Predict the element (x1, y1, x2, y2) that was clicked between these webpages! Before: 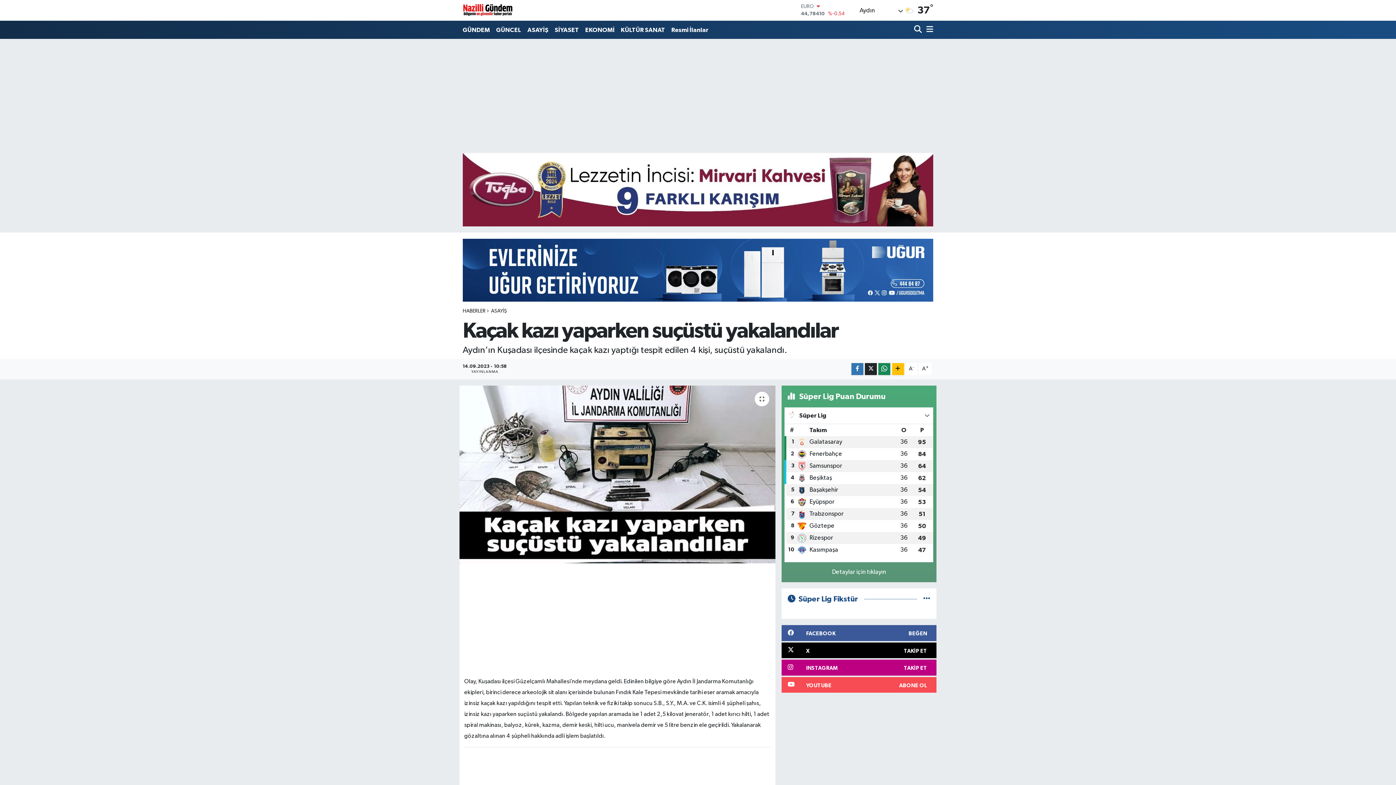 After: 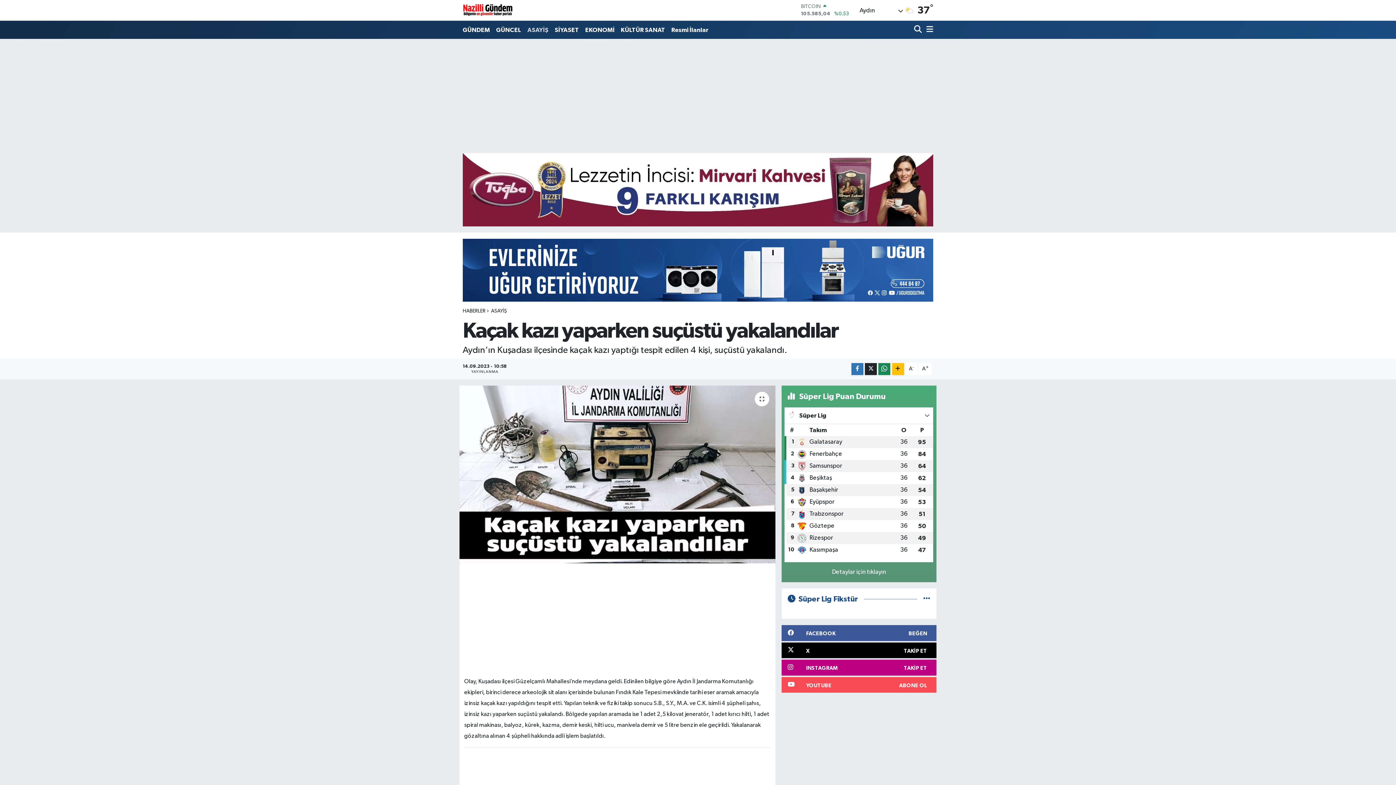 Action: bbox: (524, 22, 551, 37) label: ASAYİŞ